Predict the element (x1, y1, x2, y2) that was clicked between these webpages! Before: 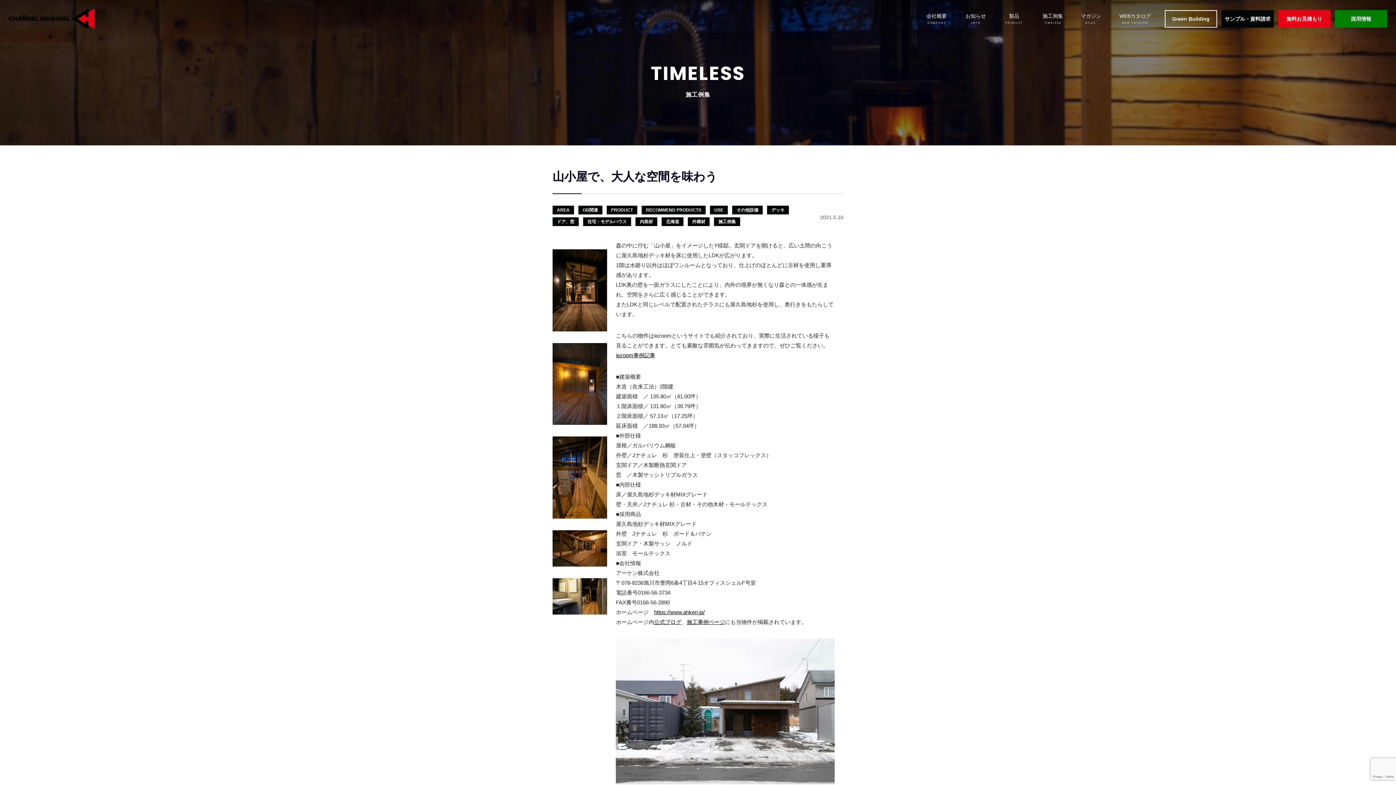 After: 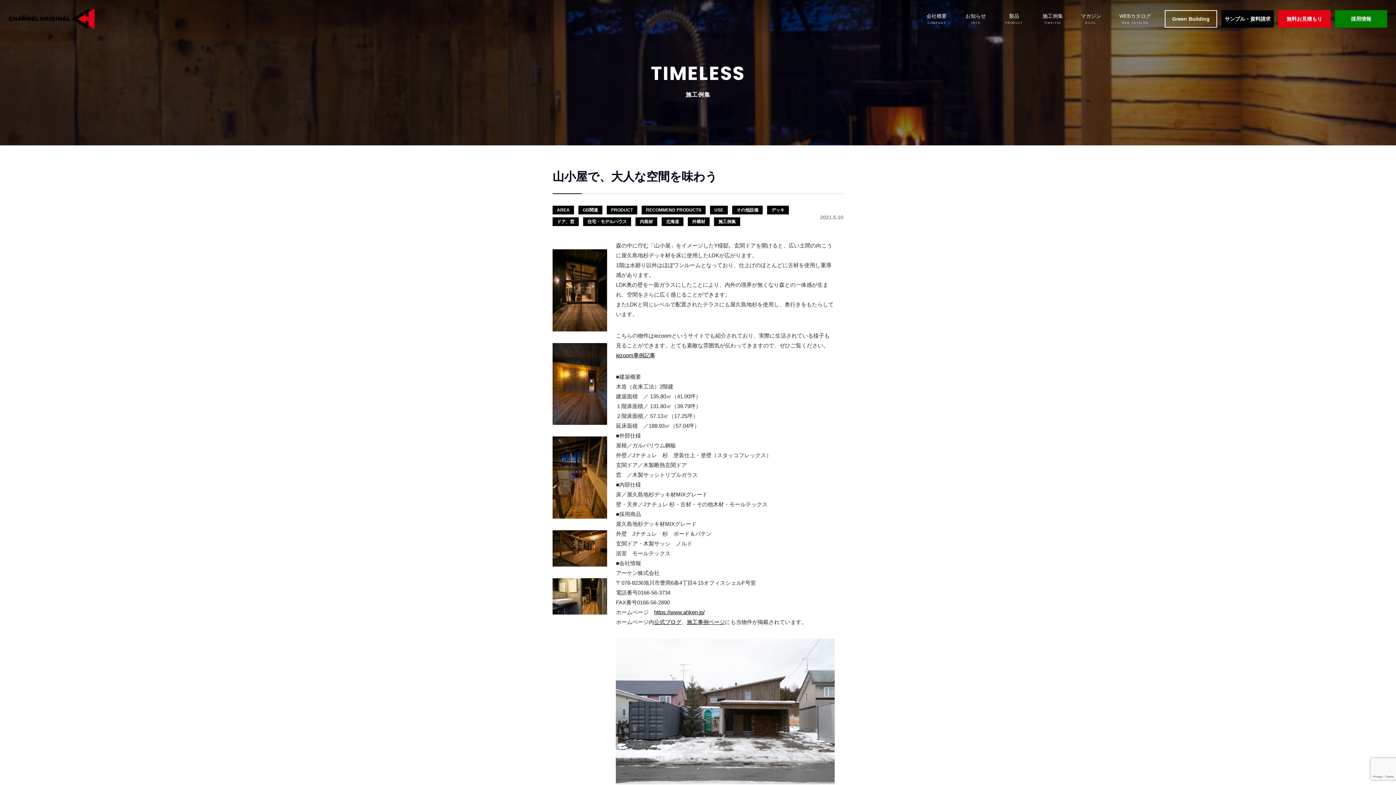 Action: bbox: (552, 578, 607, 615)